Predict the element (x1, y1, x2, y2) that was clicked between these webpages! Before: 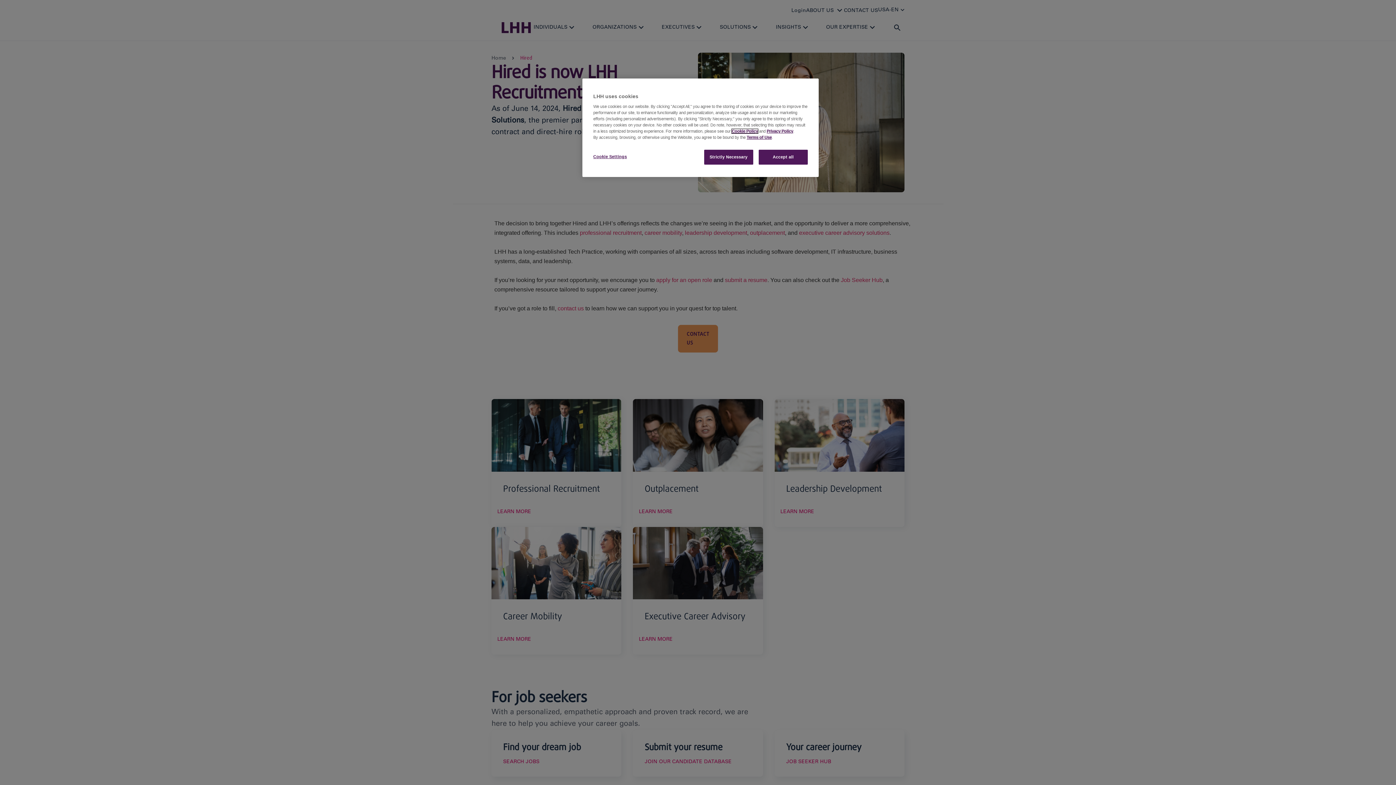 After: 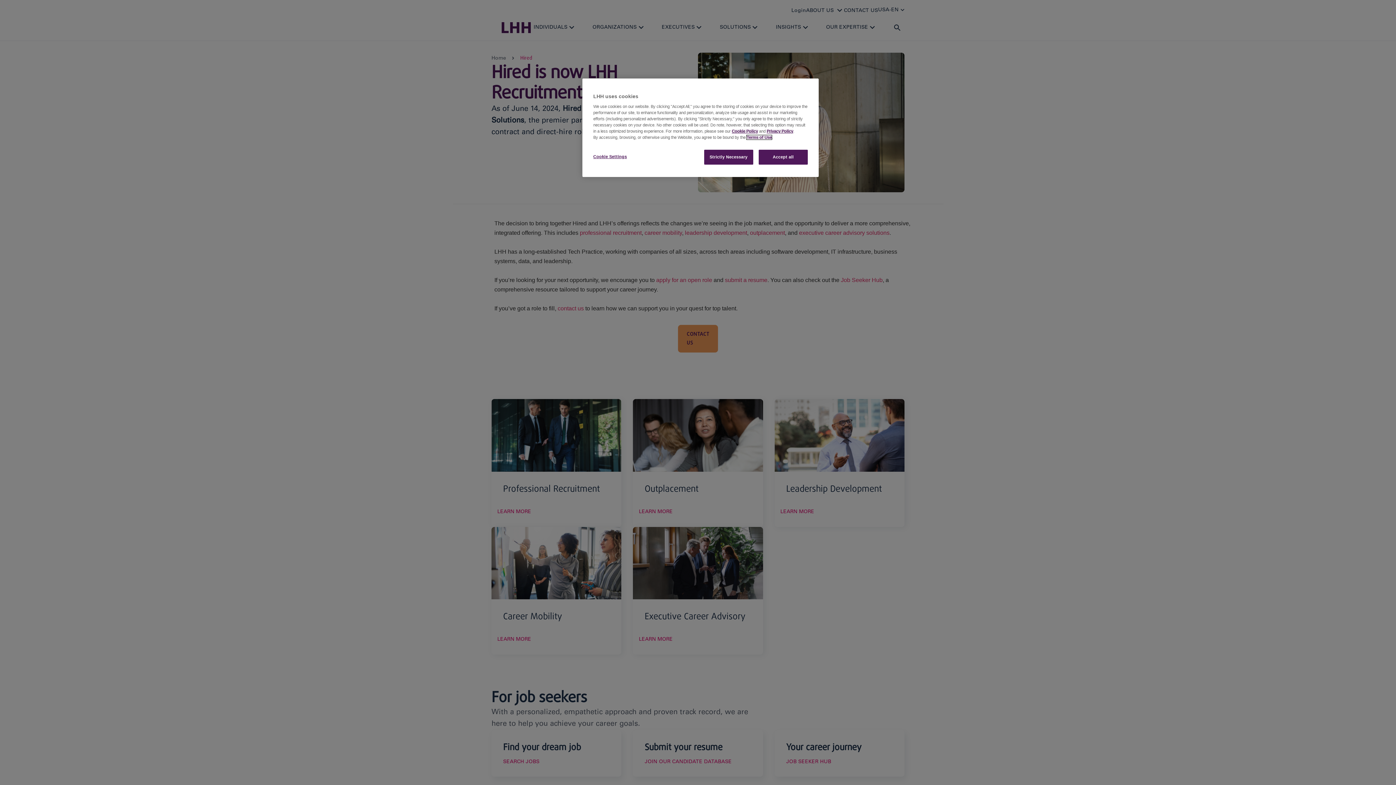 Action: label: Terms of Use bbox: (746, 135, 772, 139)